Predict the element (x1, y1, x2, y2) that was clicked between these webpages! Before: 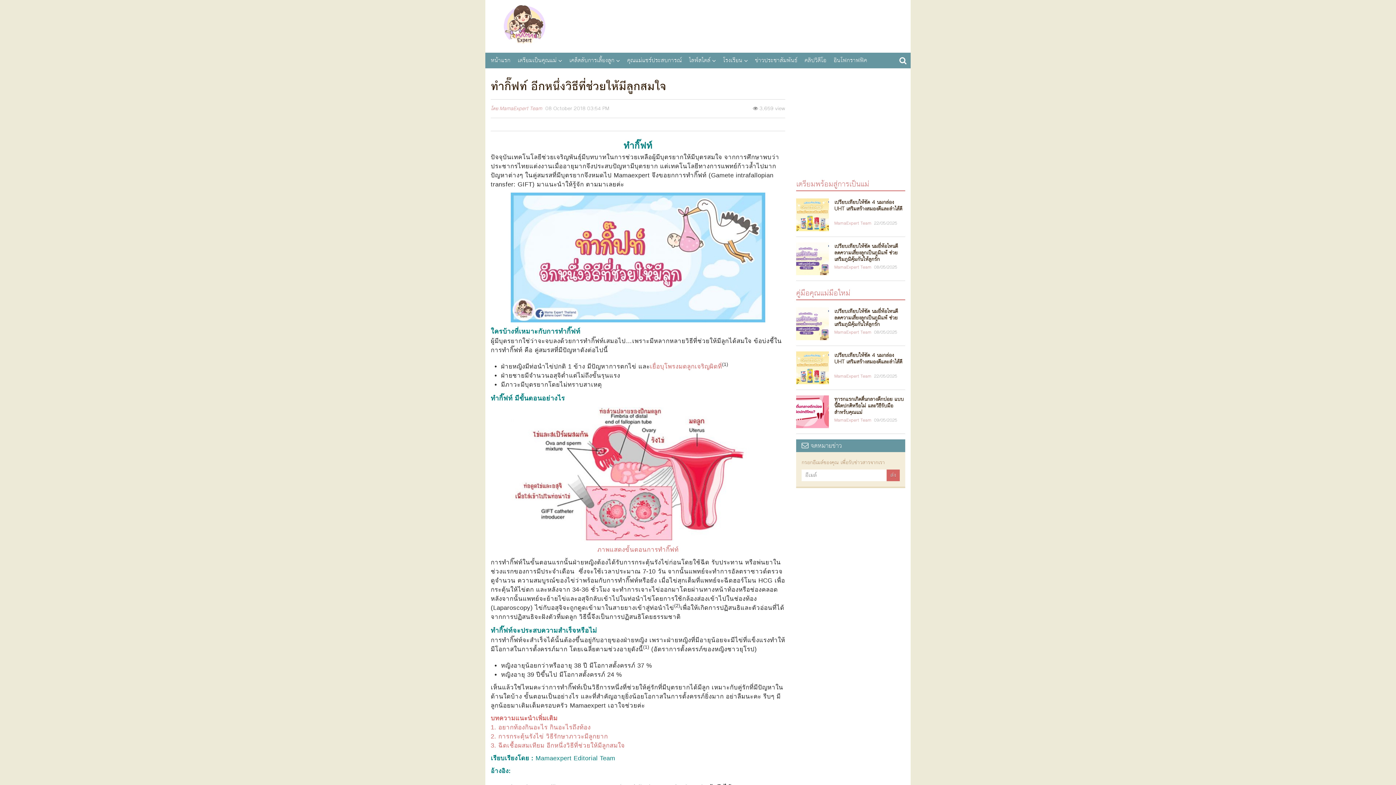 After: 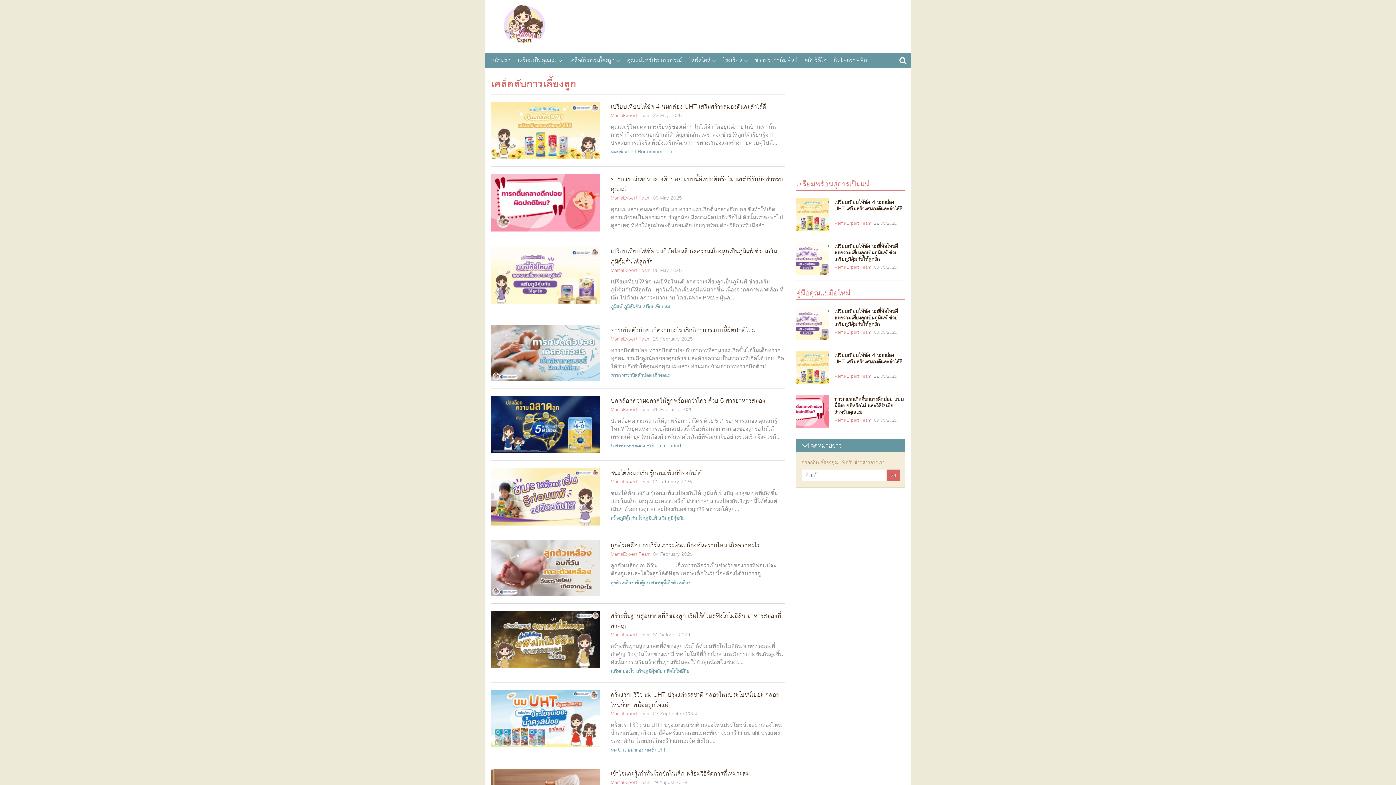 Action: label: คู่มือคุณแม่มือใหม่ bbox: (796, 286, 850, 298)